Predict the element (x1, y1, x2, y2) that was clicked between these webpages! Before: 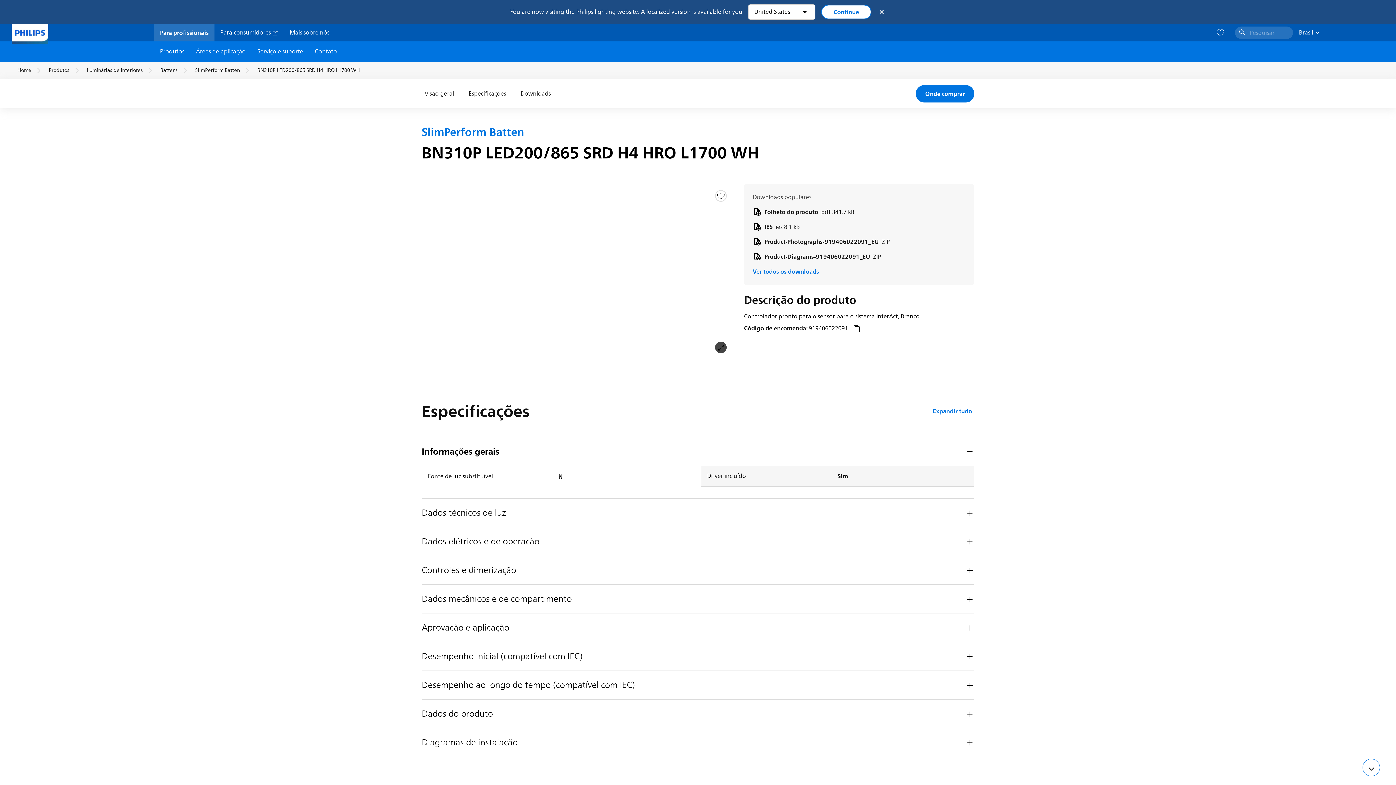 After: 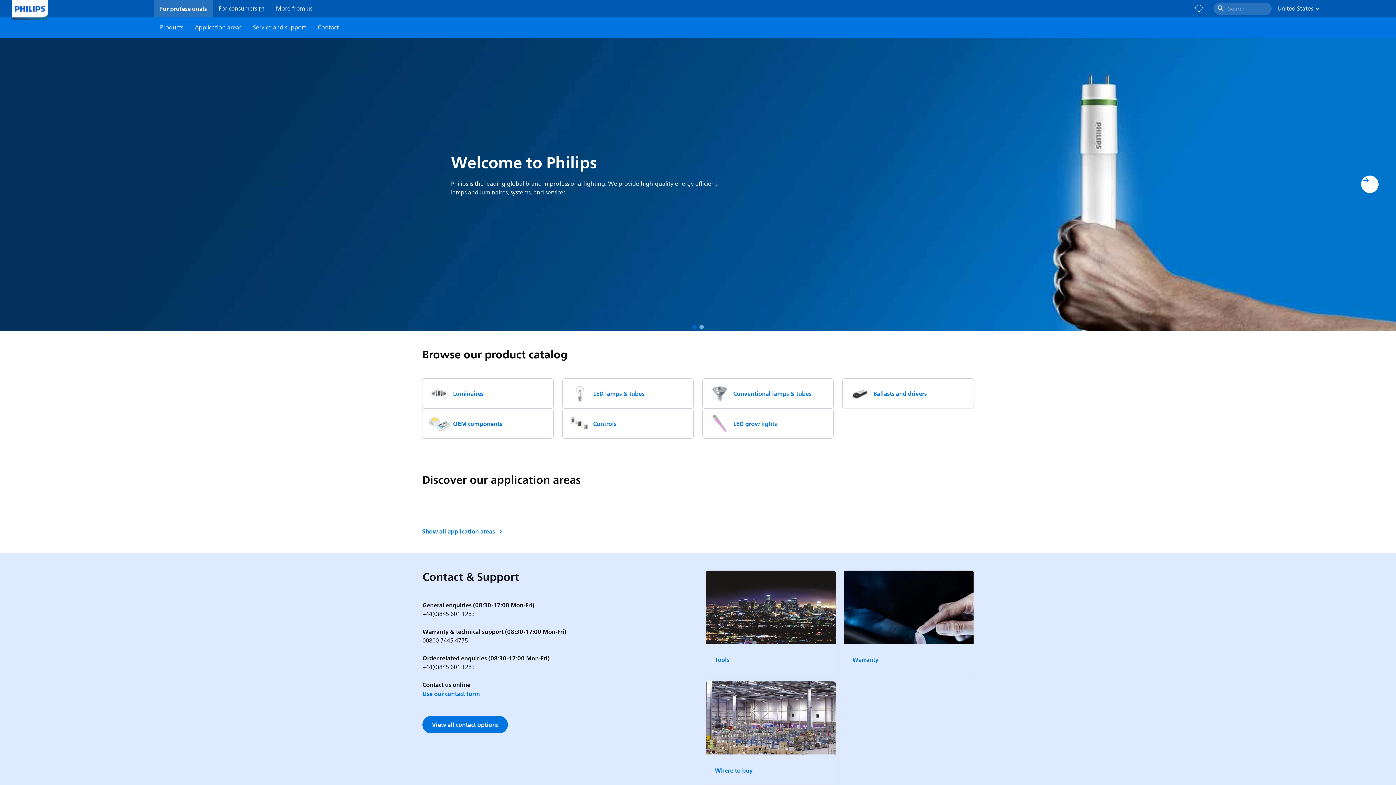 Action: label: Continue bbox: (821, 4, 871, 19)